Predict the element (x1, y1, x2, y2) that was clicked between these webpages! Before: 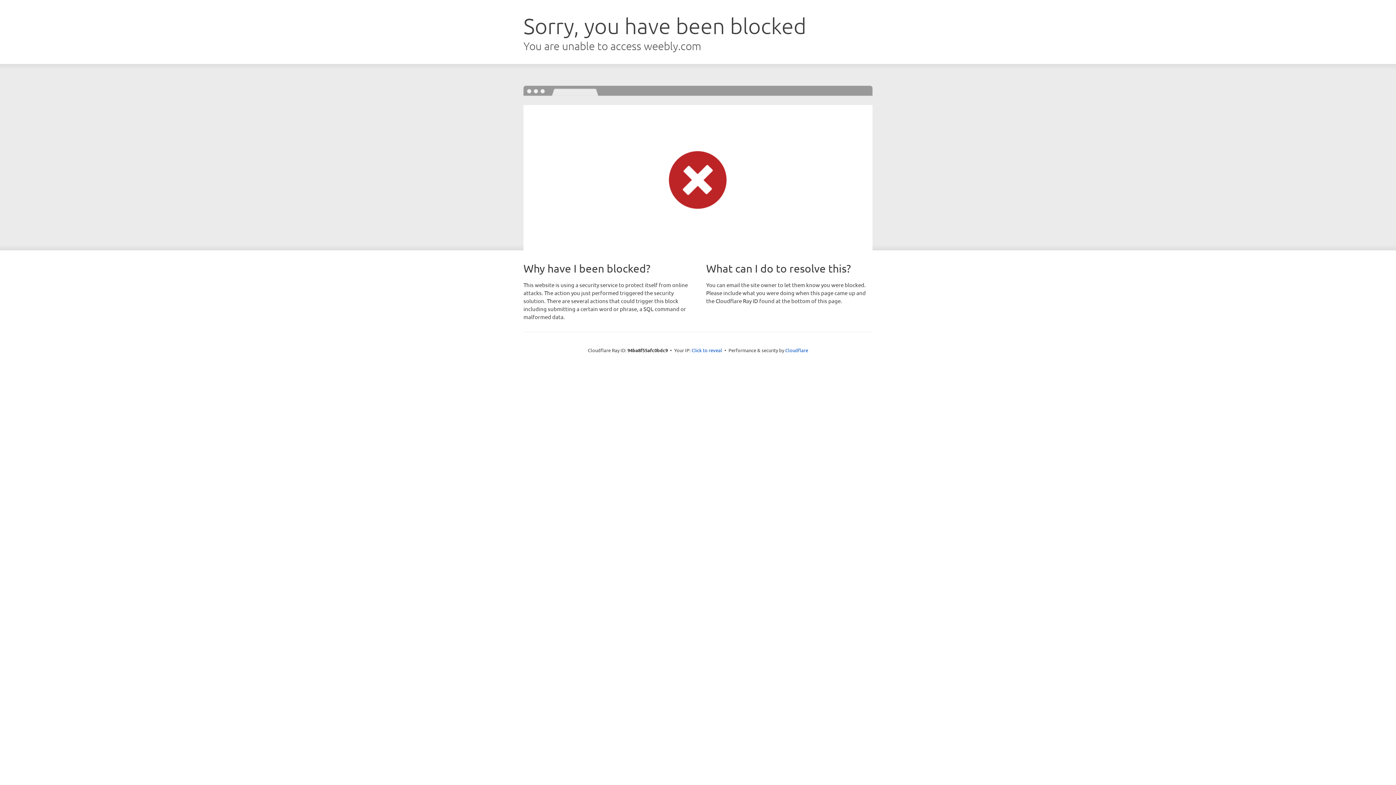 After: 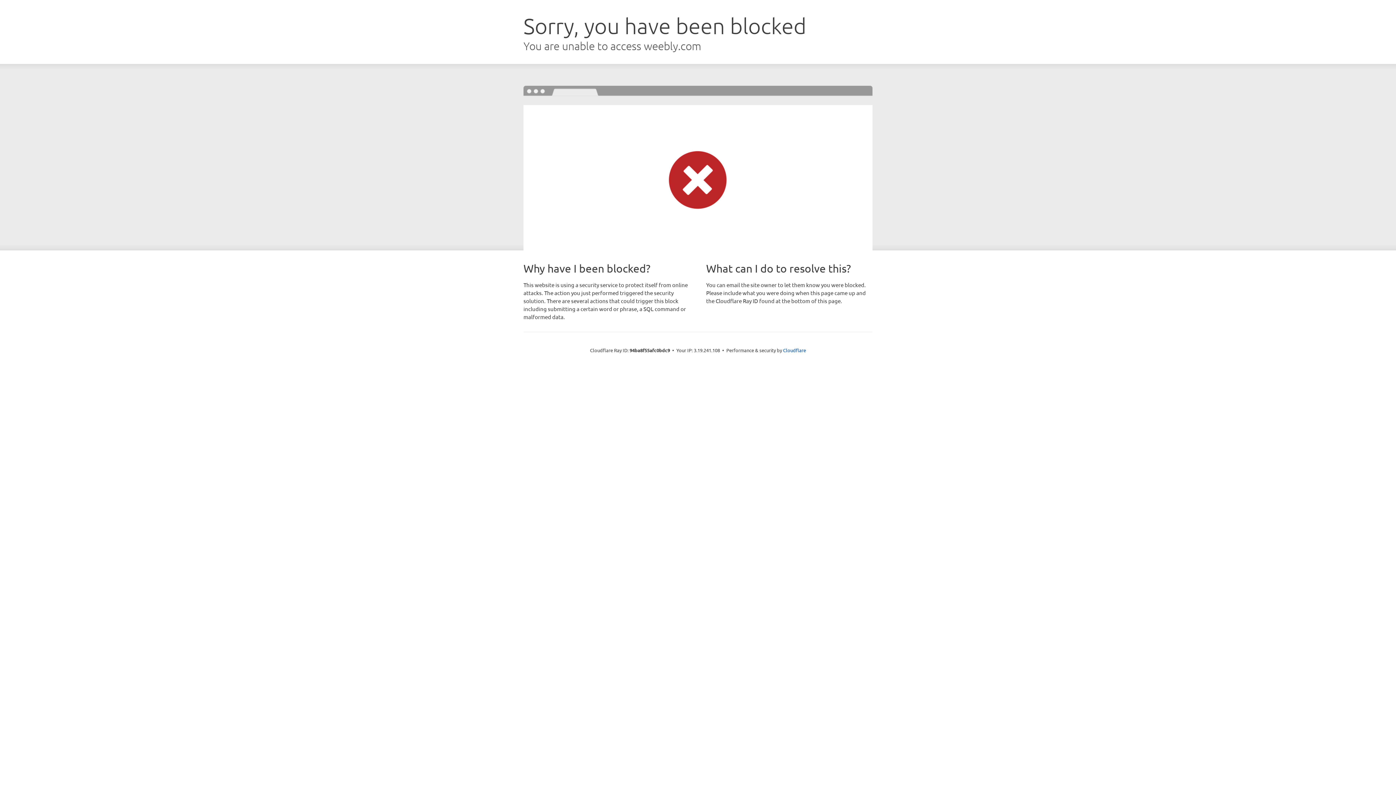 Action: bbox: (691, 346, 722, 353) label: Click to reveal